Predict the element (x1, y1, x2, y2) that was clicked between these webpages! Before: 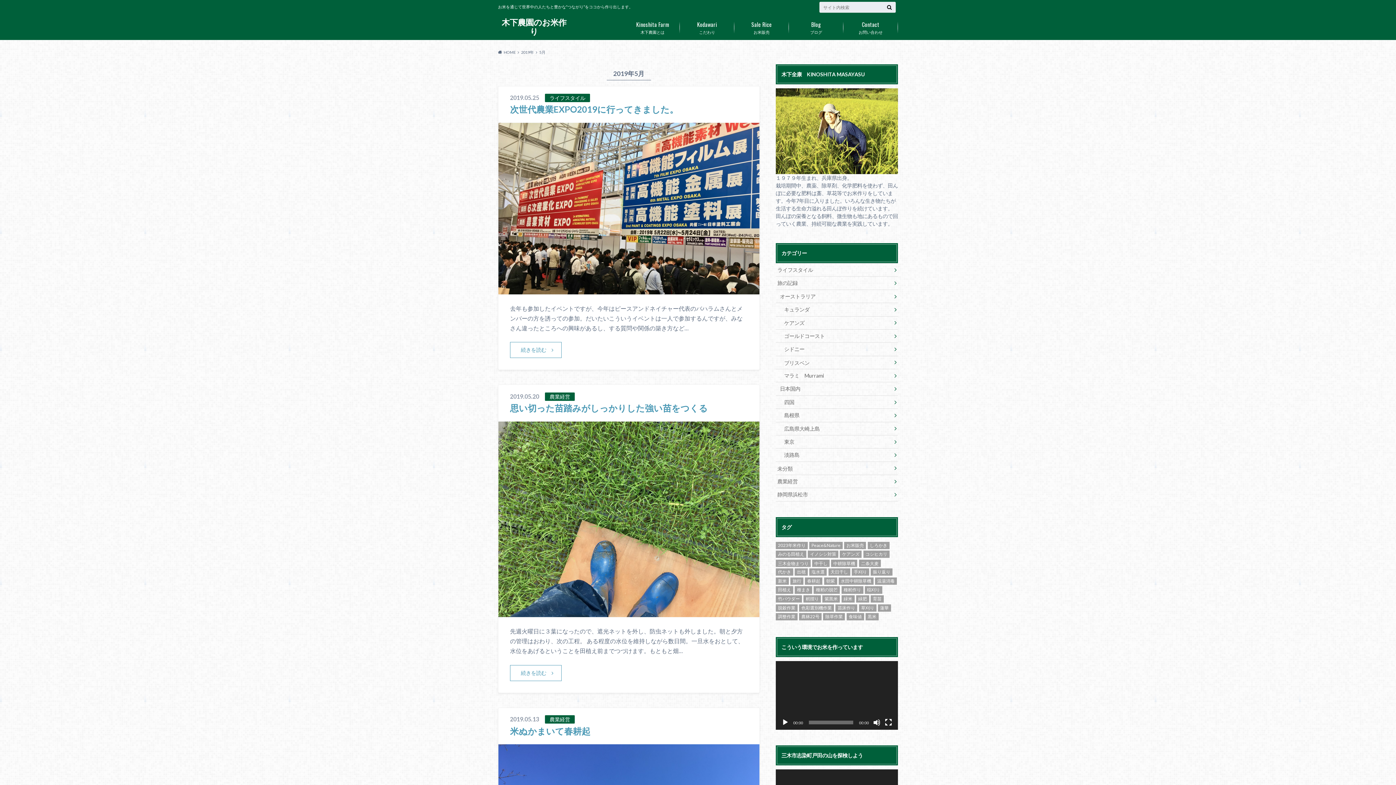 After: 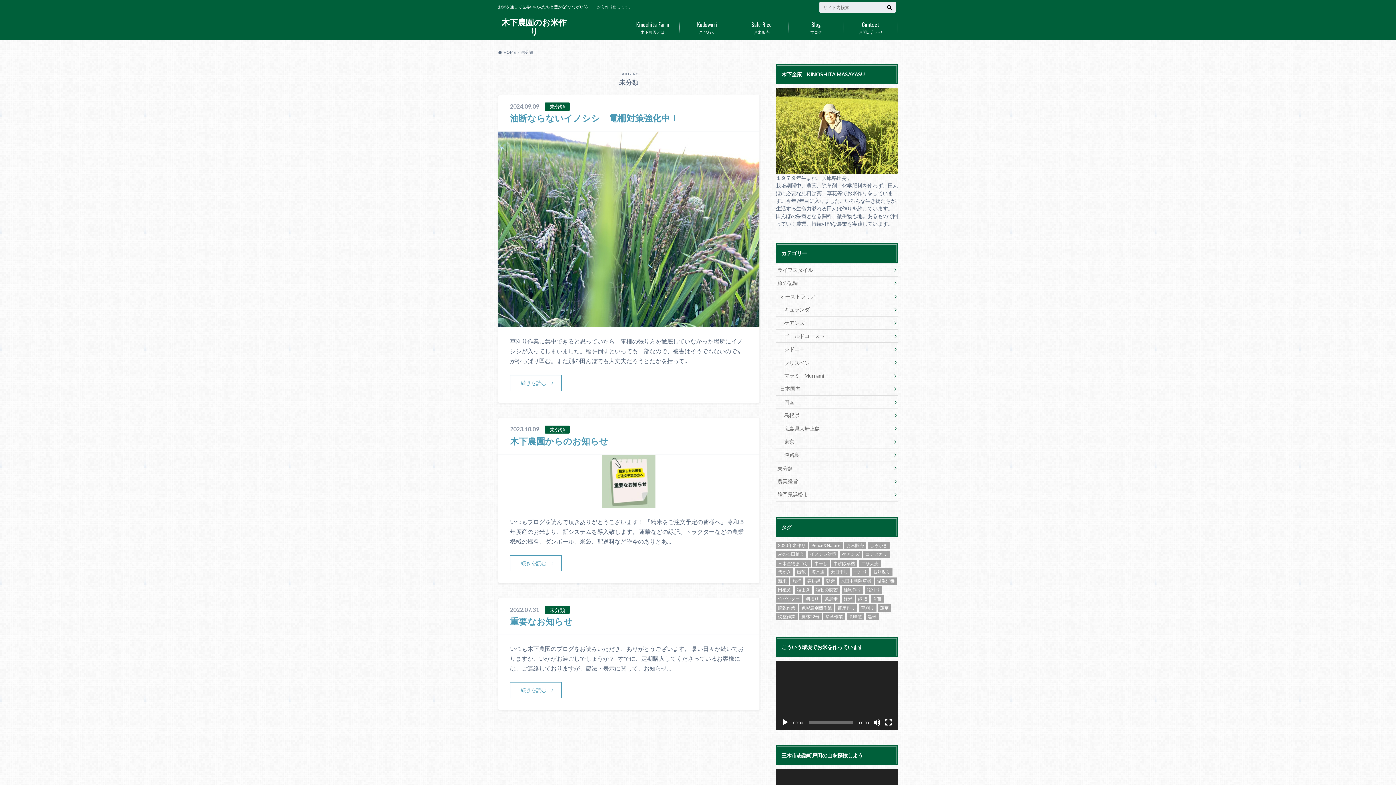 Action: bbox: (776, 462, 898, 474) label: 未分類